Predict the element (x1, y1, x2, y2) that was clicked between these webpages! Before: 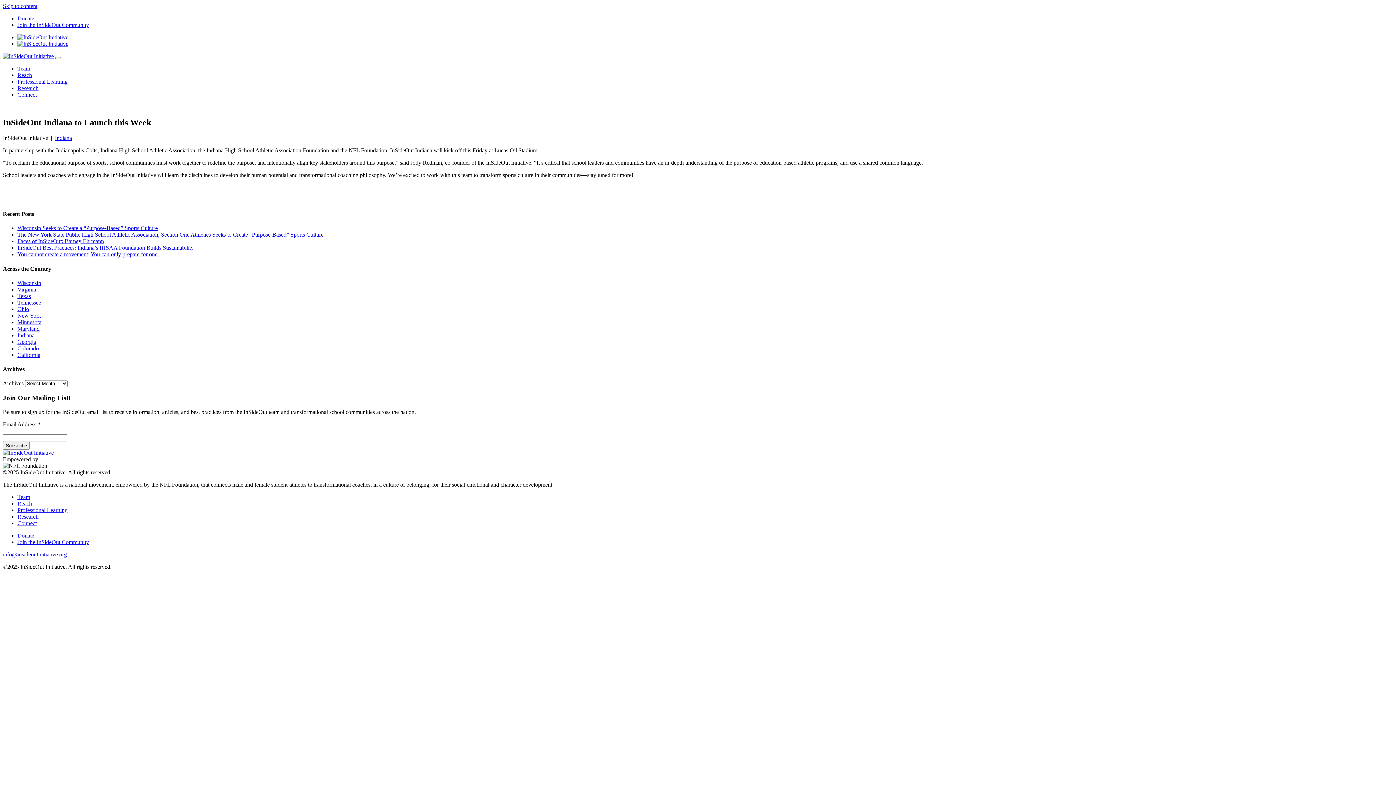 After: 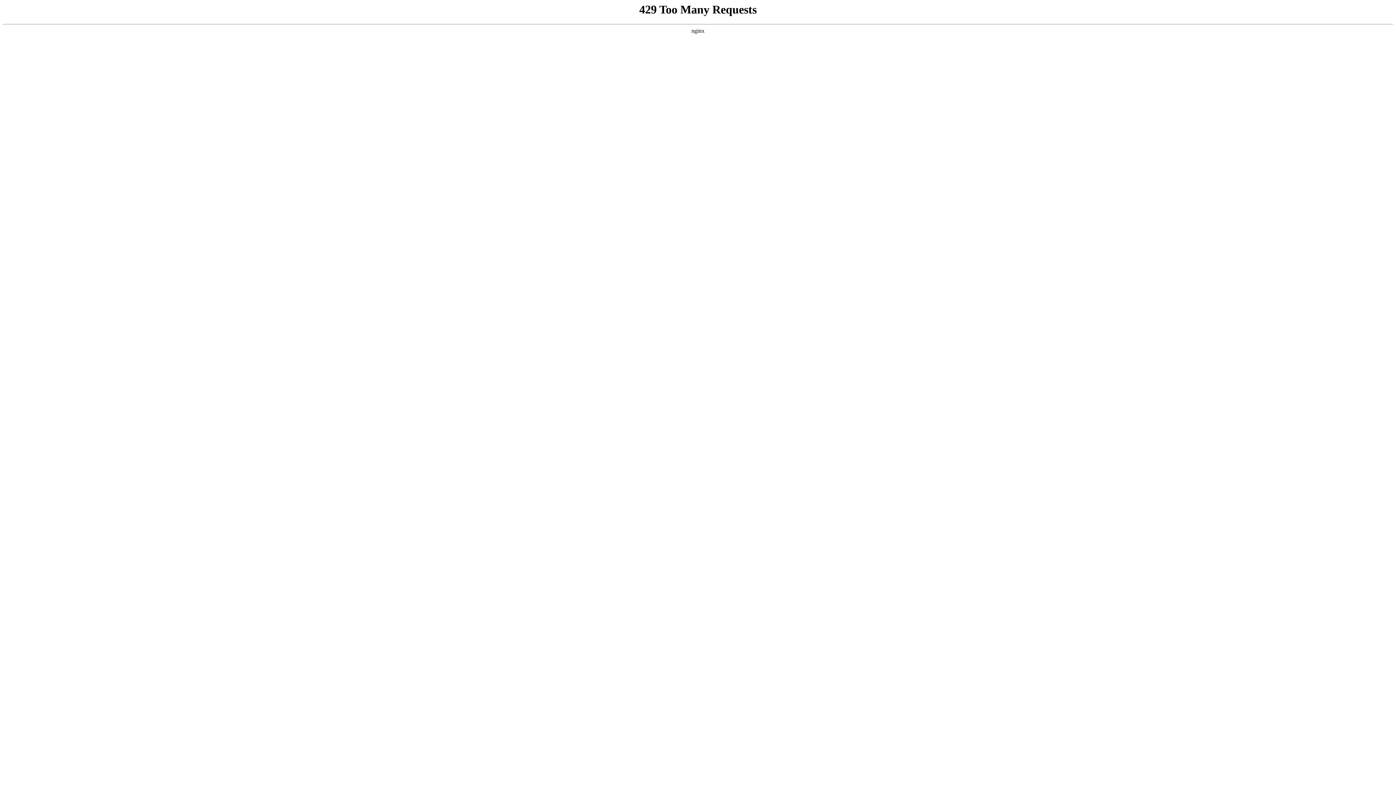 Action: label: Connect bbox: (17, 91, 36, 97)